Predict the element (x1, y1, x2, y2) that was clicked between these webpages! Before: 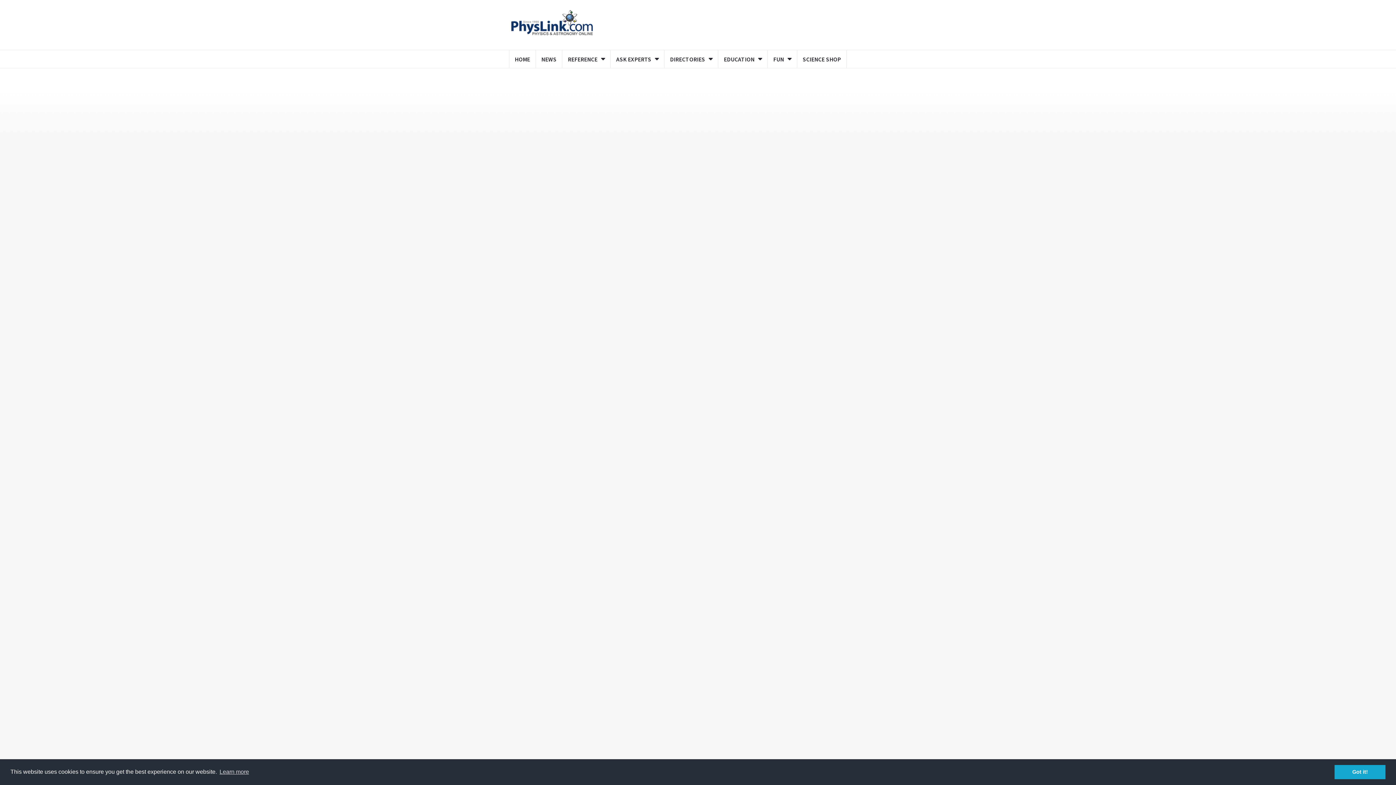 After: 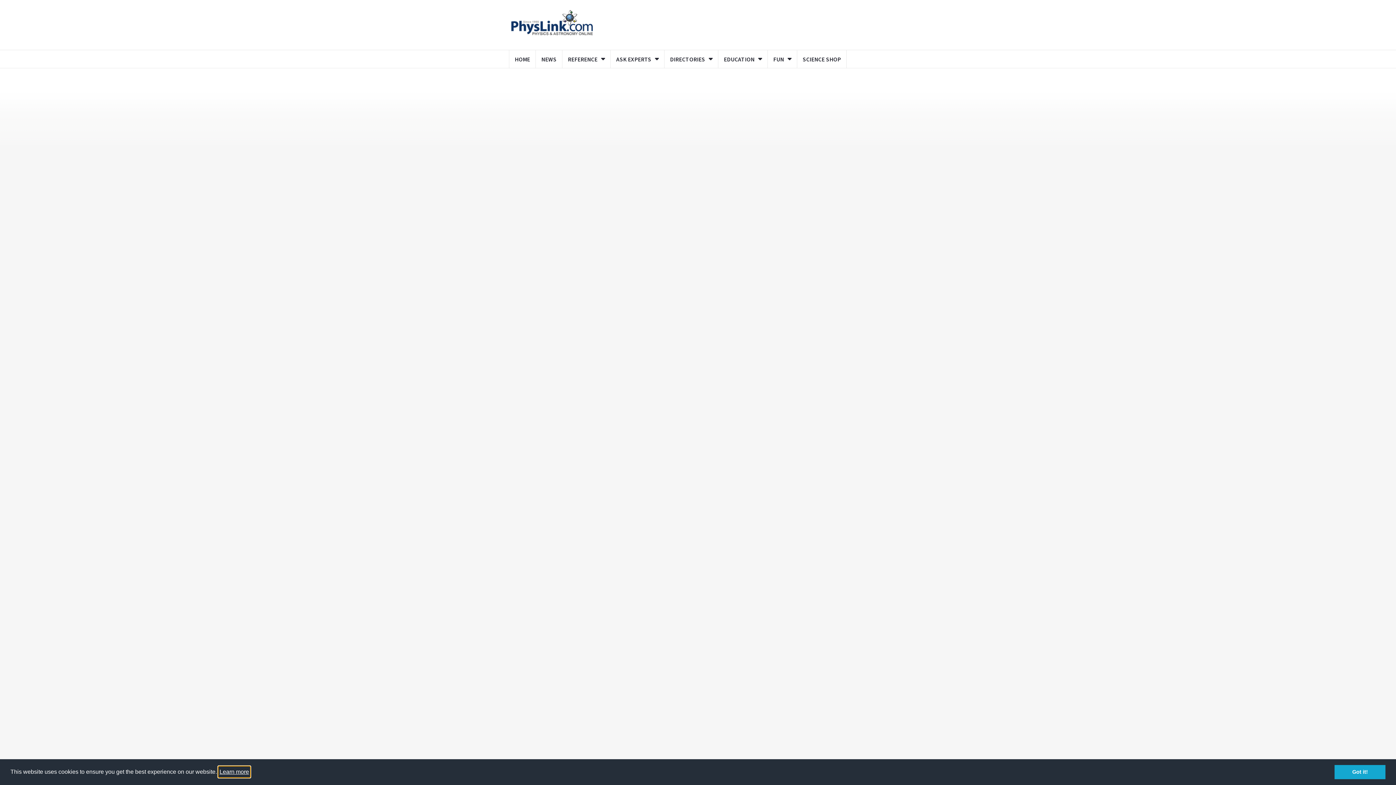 Action: bbox: (218, 766, 250, 777) label: learn more about cookies